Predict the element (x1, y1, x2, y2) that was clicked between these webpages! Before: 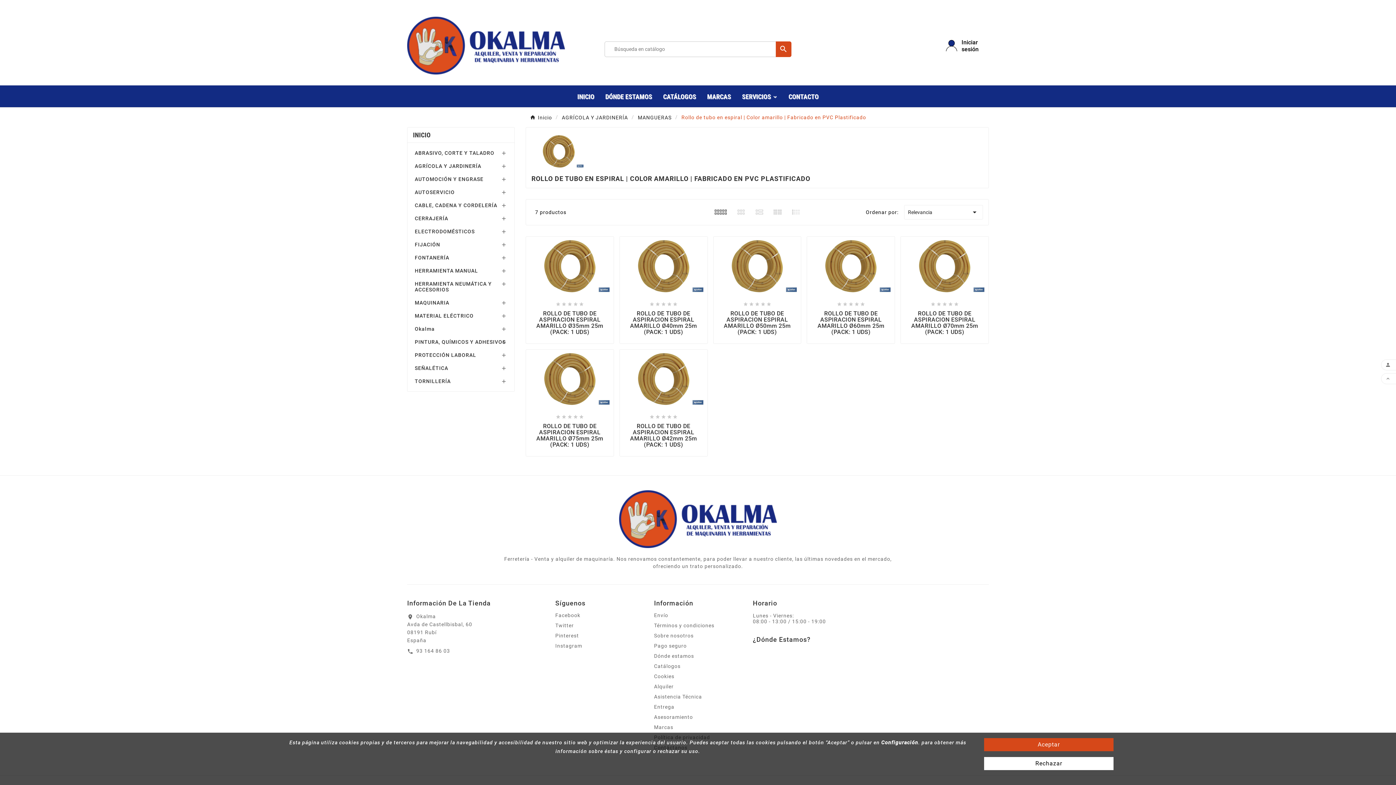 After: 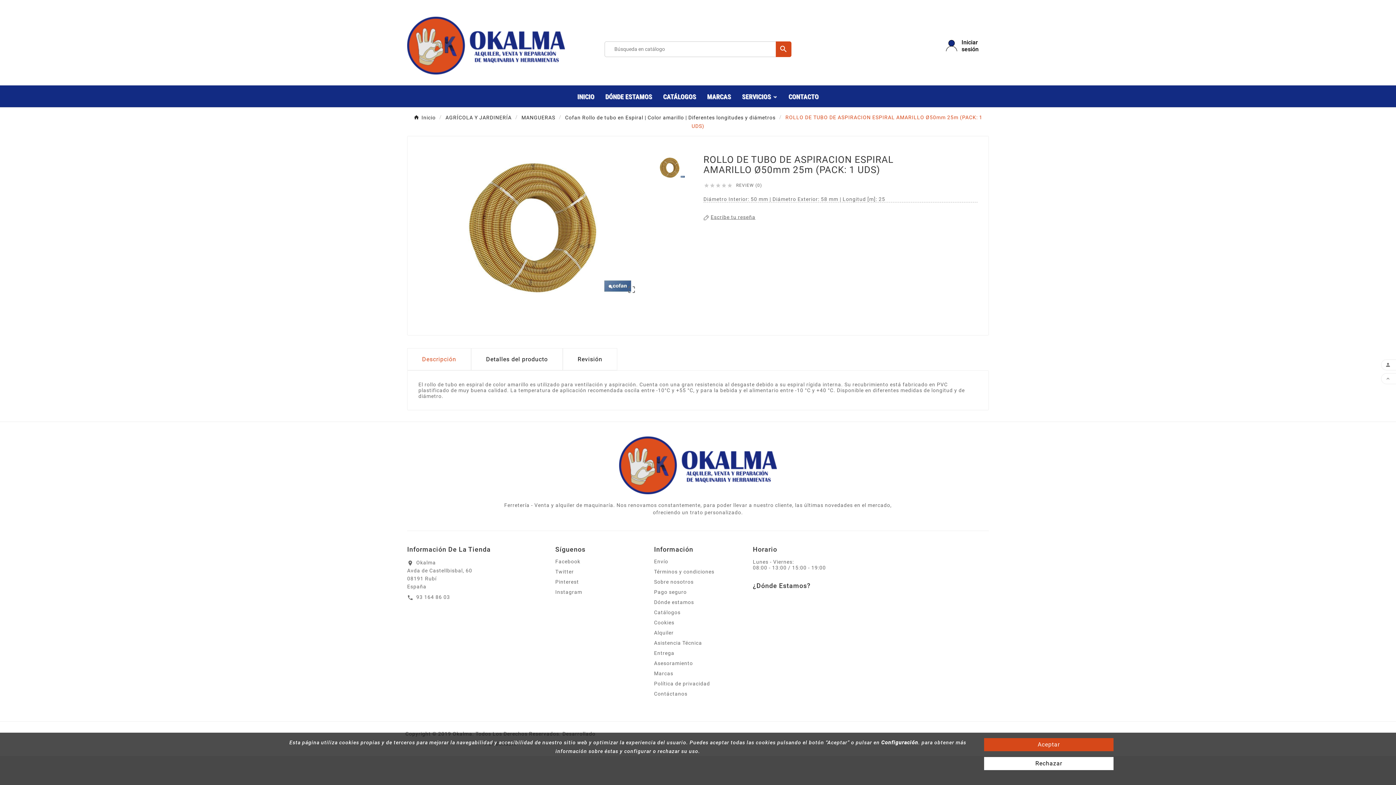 Action: bbox: (713, 236, 801, 295)